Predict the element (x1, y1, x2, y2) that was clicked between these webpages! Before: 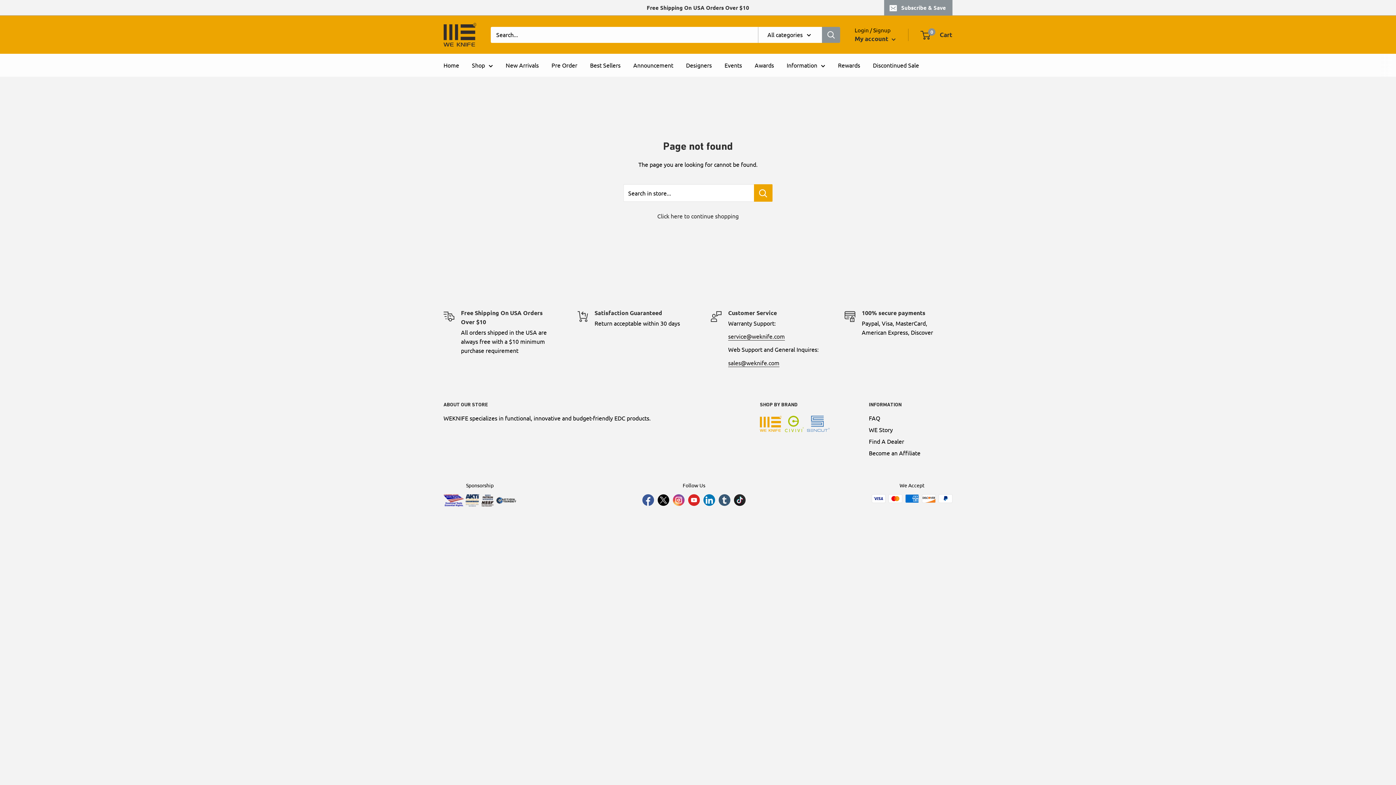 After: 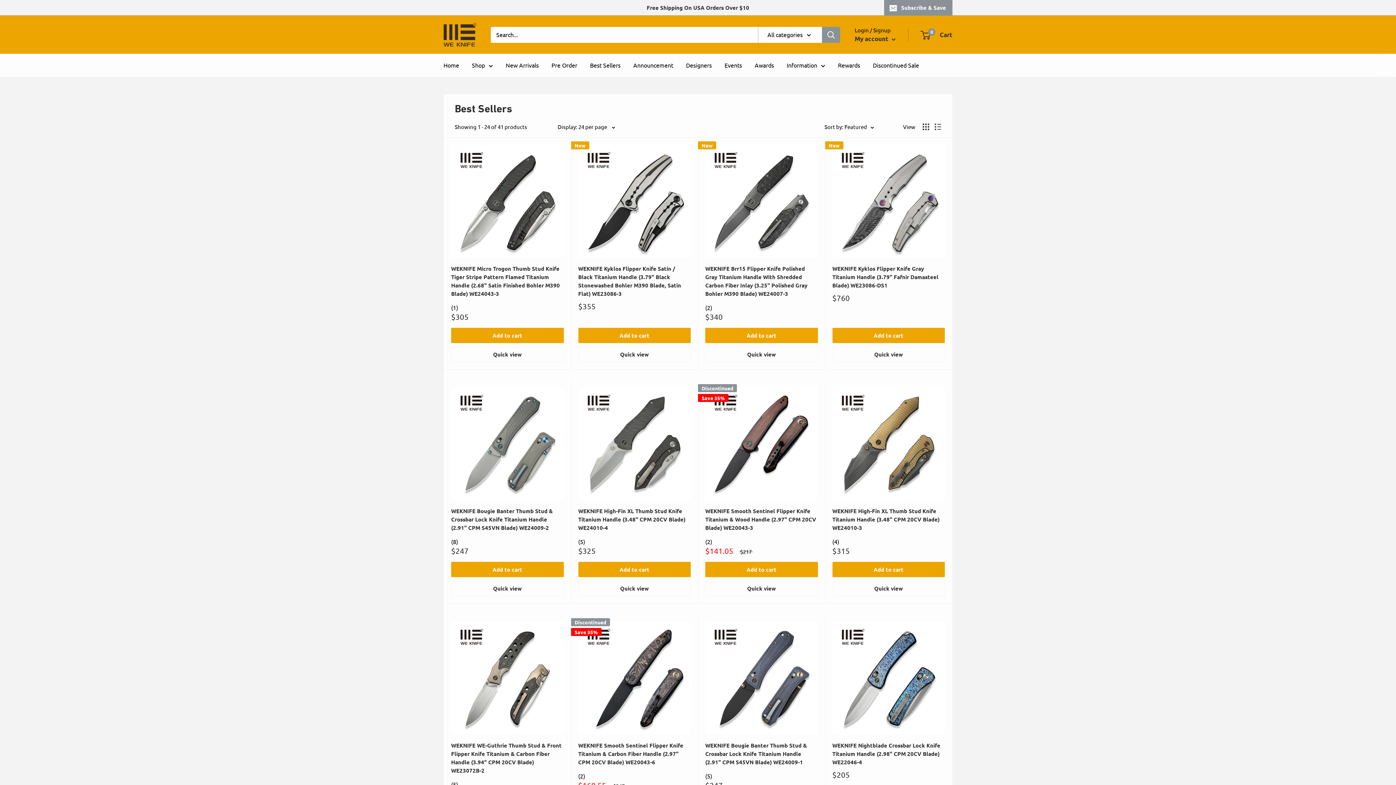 Action: bbox: (590, 60, 620, 70) label: Best Sellers